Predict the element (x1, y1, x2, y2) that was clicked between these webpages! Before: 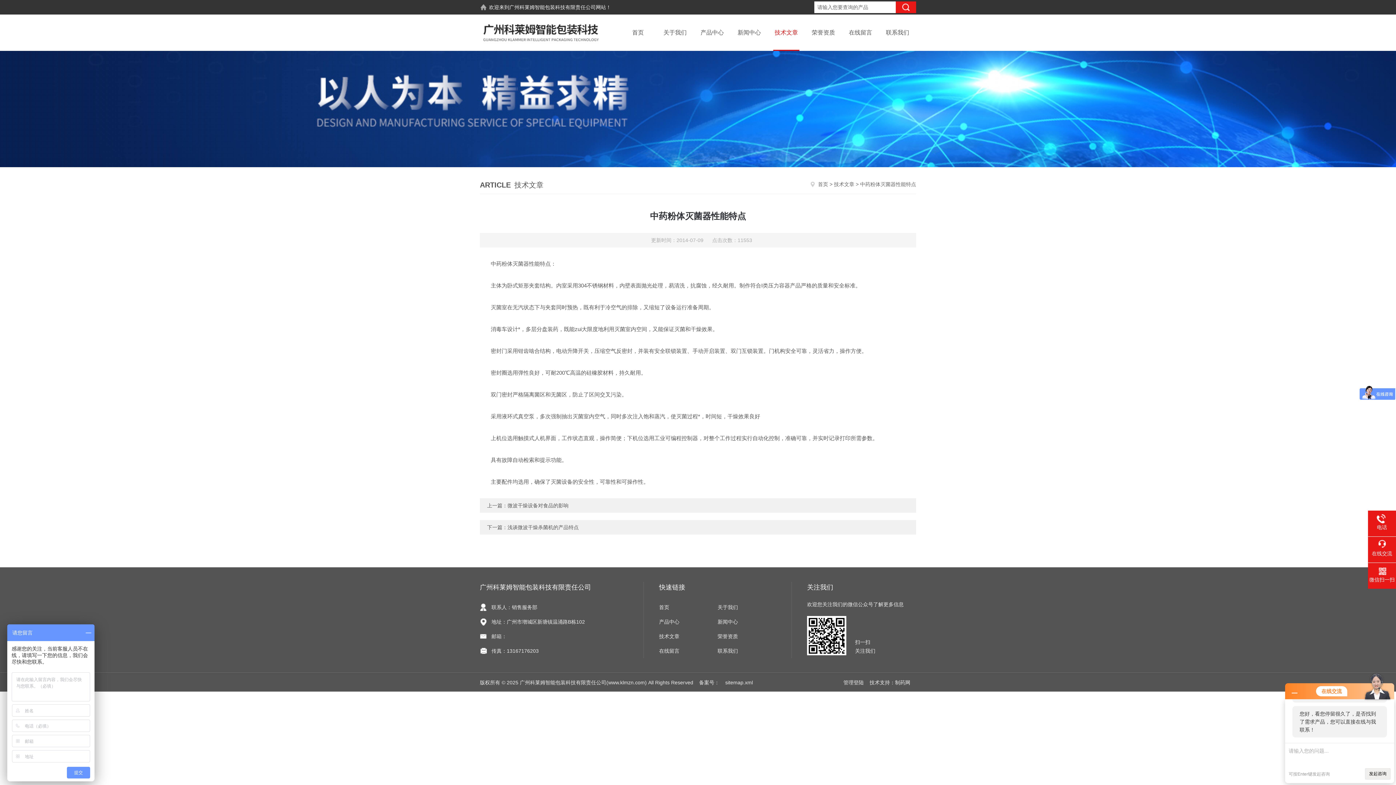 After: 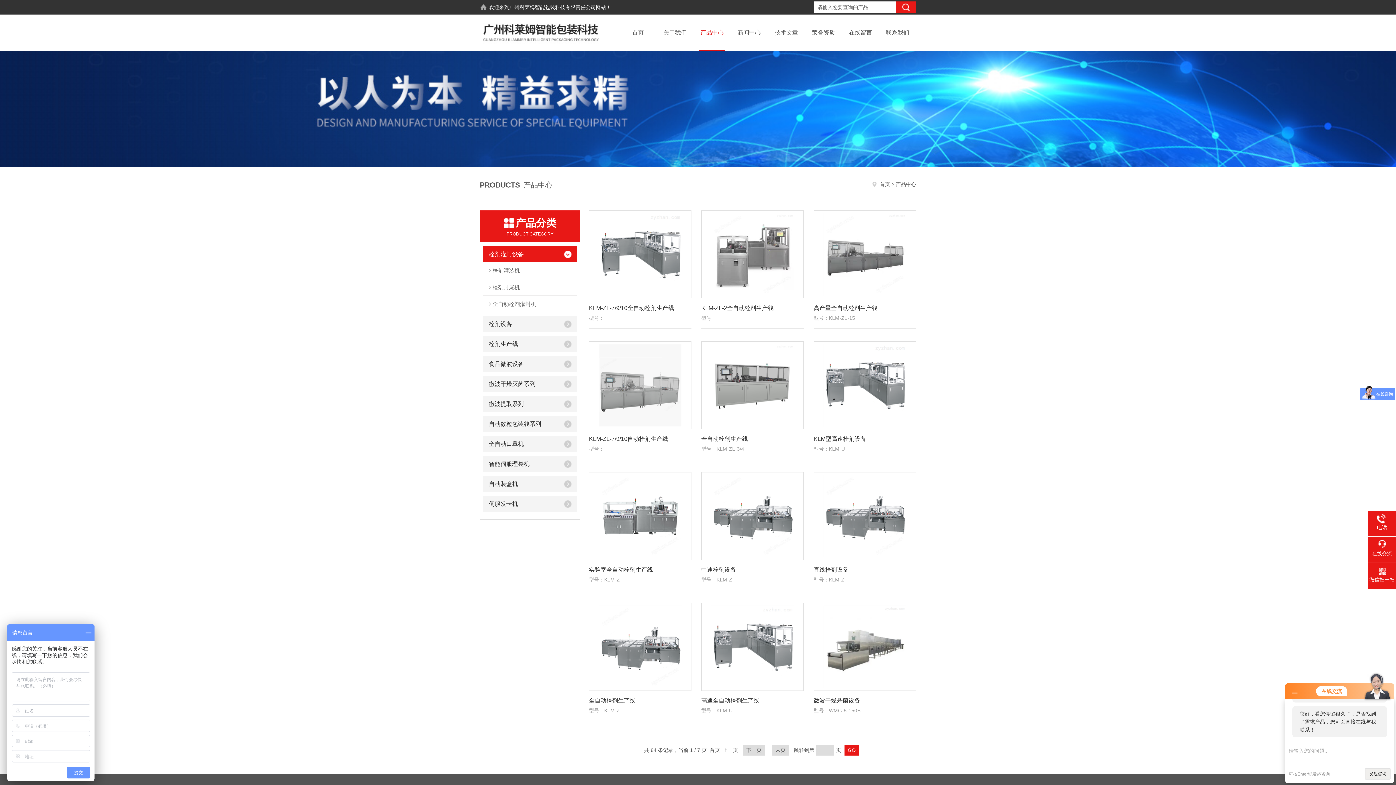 Action: label: 产品中心 bbox: (693, 14, 730, 50)